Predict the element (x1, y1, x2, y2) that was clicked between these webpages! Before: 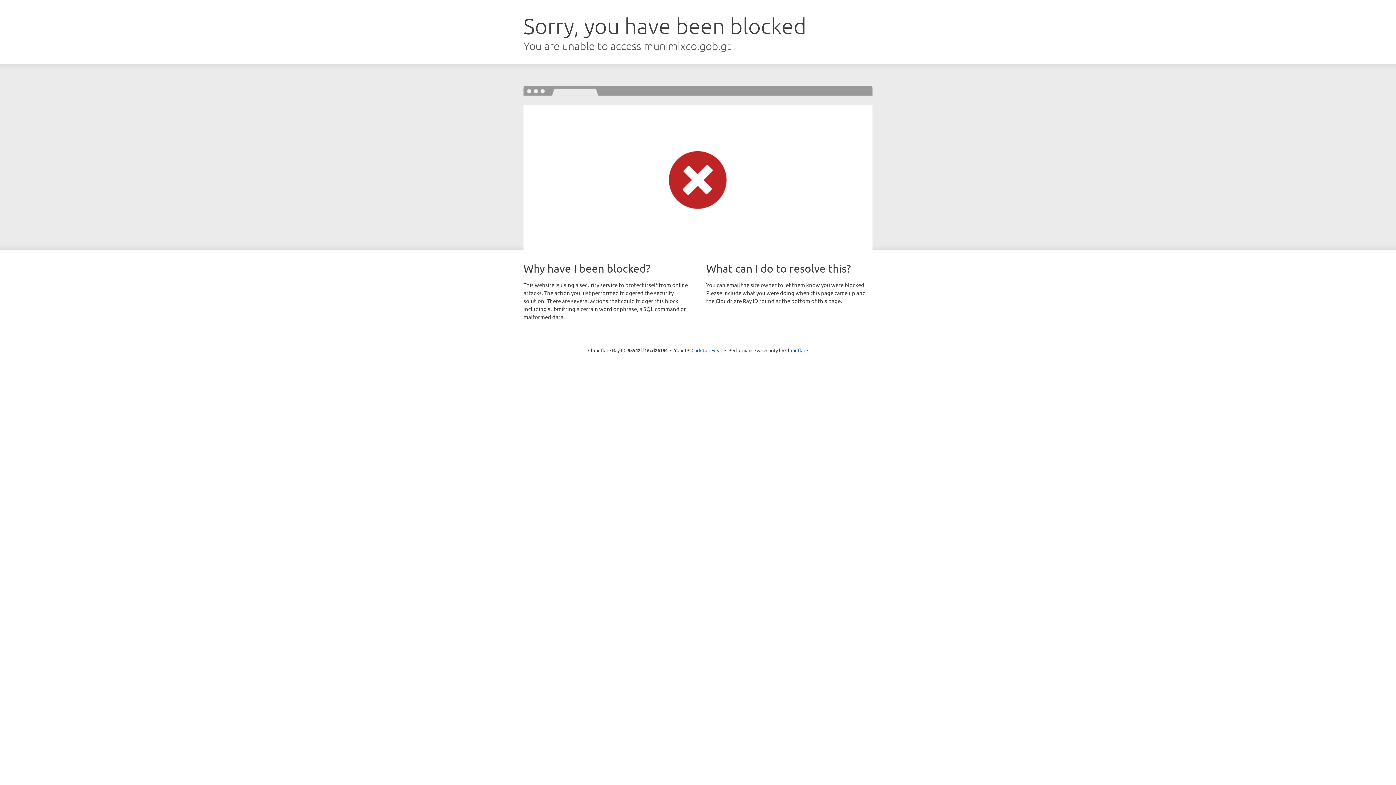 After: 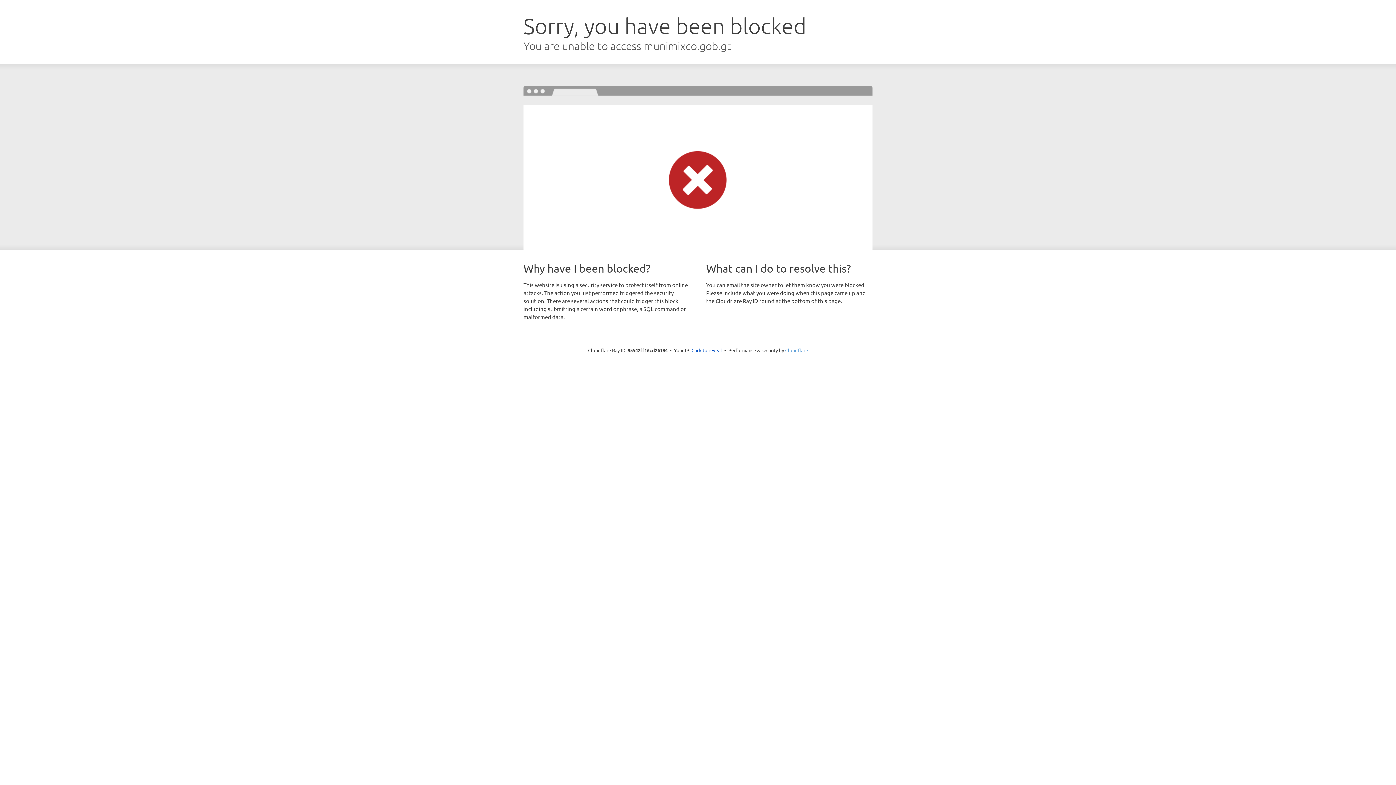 Action: label: Cloudflare bbox: (785, 347, 808, 353)